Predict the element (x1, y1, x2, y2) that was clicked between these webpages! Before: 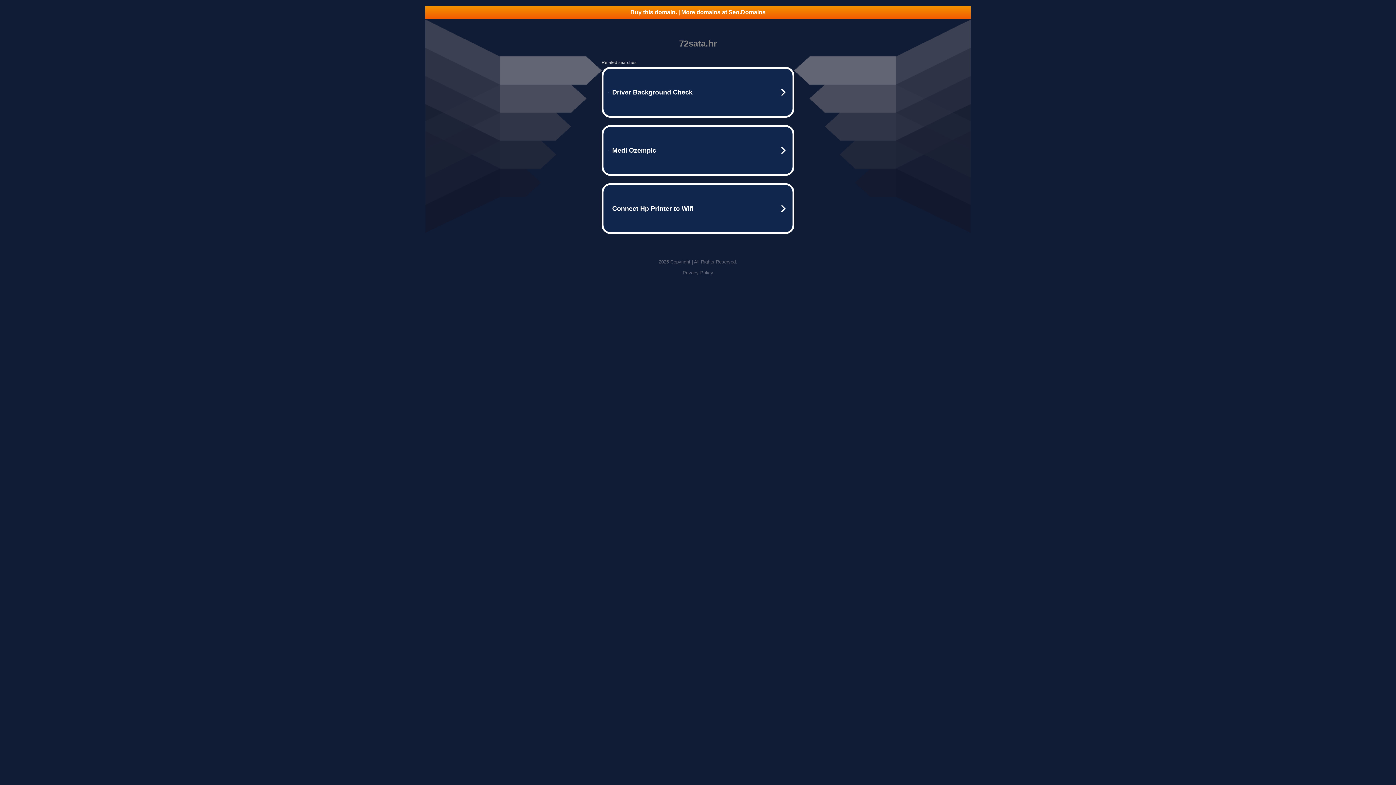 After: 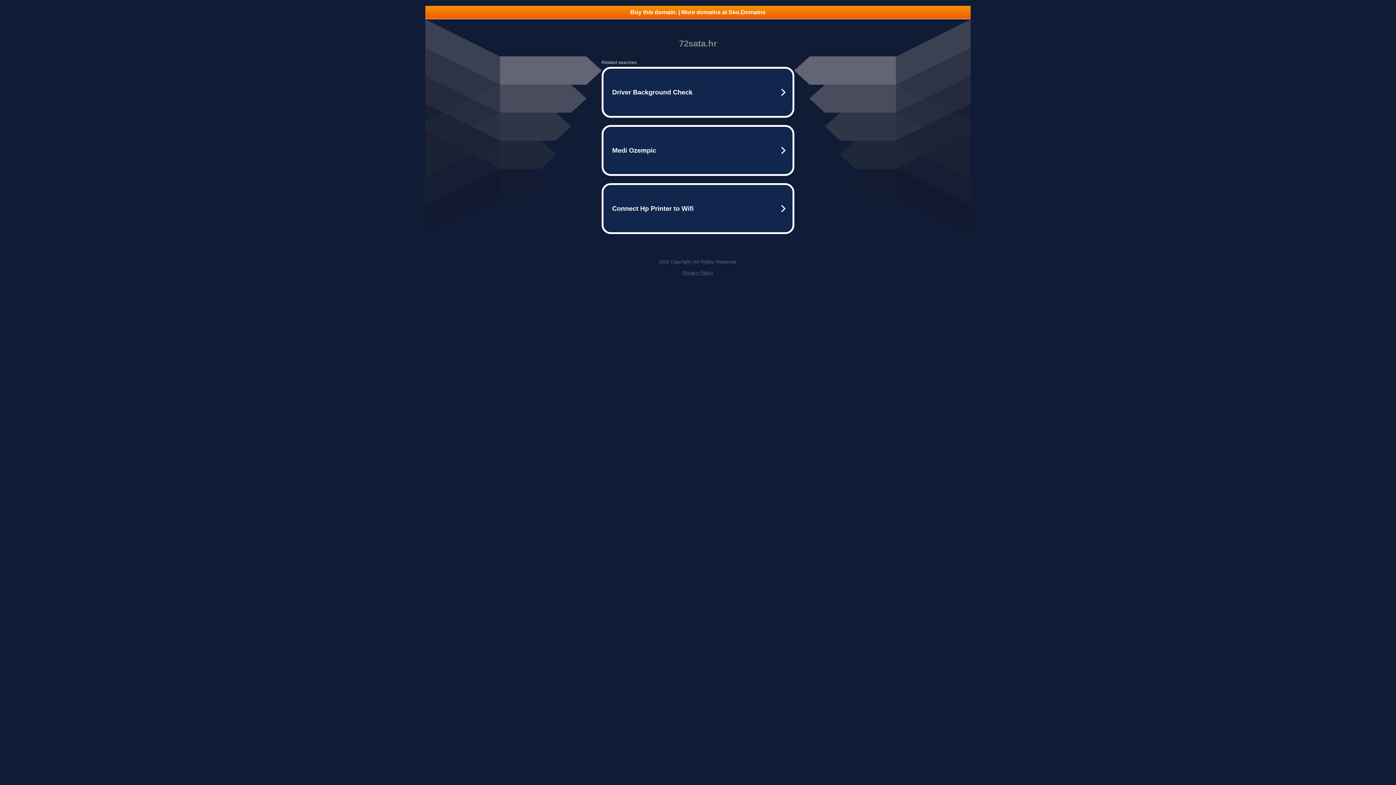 Action: label: Privacy Policy bbox: (682, 270, 713, 275)